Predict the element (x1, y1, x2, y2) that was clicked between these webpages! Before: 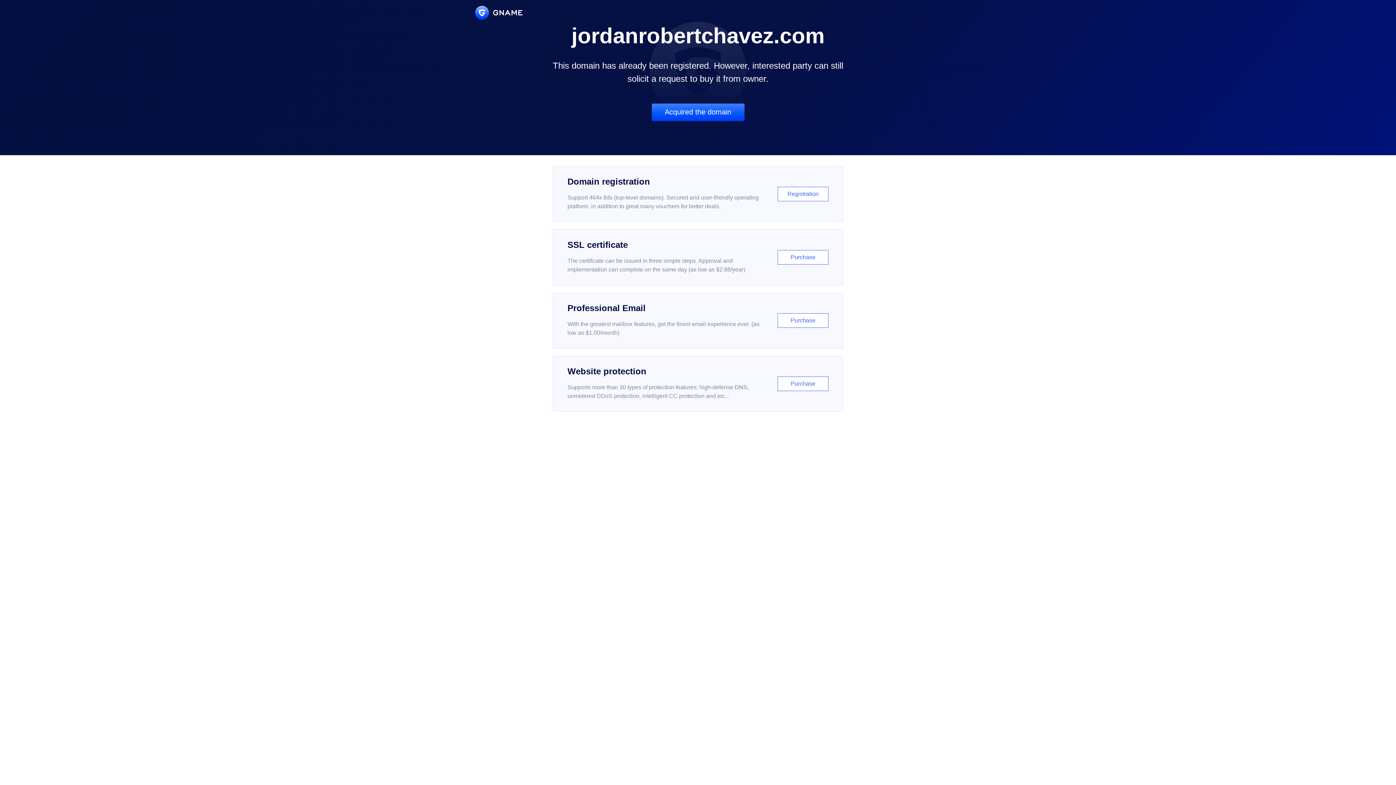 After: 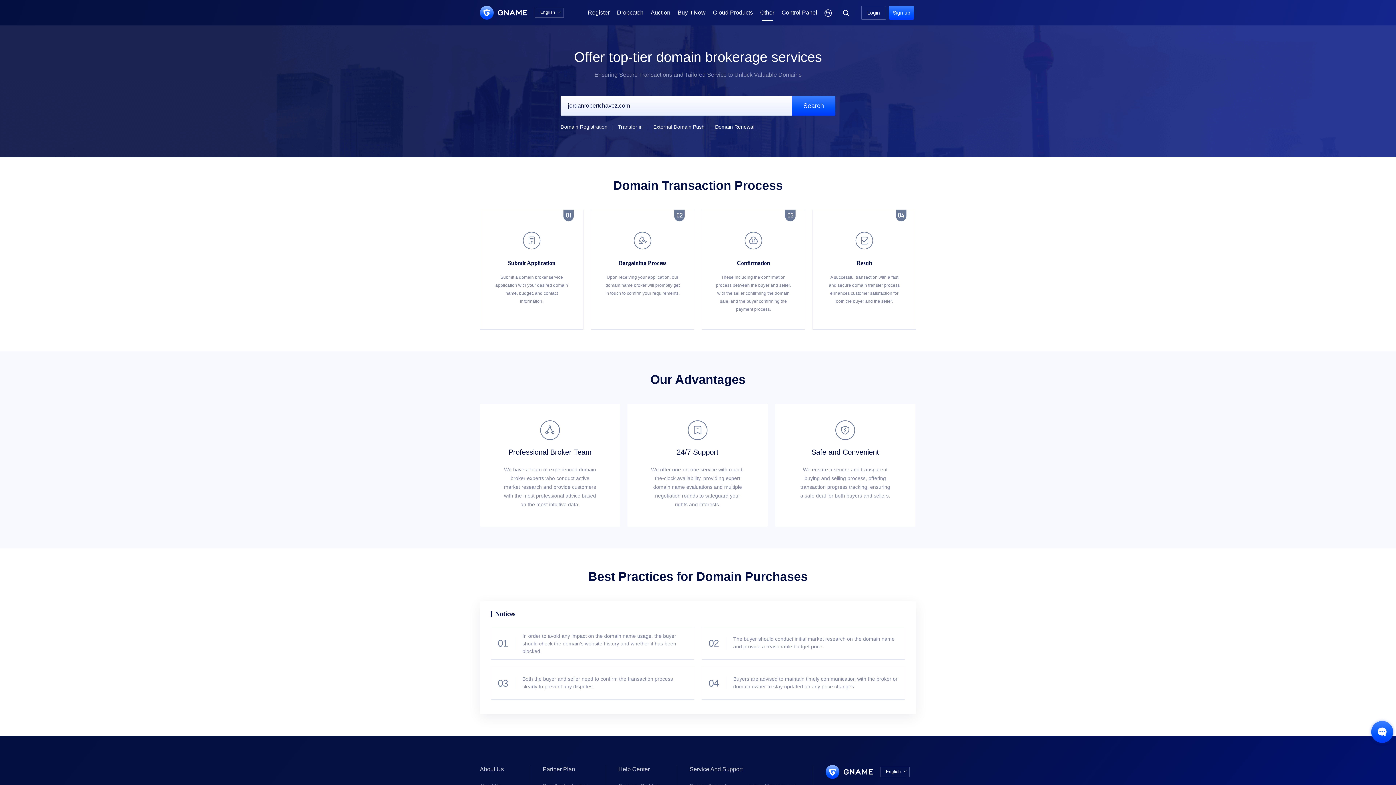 Action: label: Acquired the domain bbox: (651, 103, 744, 121)